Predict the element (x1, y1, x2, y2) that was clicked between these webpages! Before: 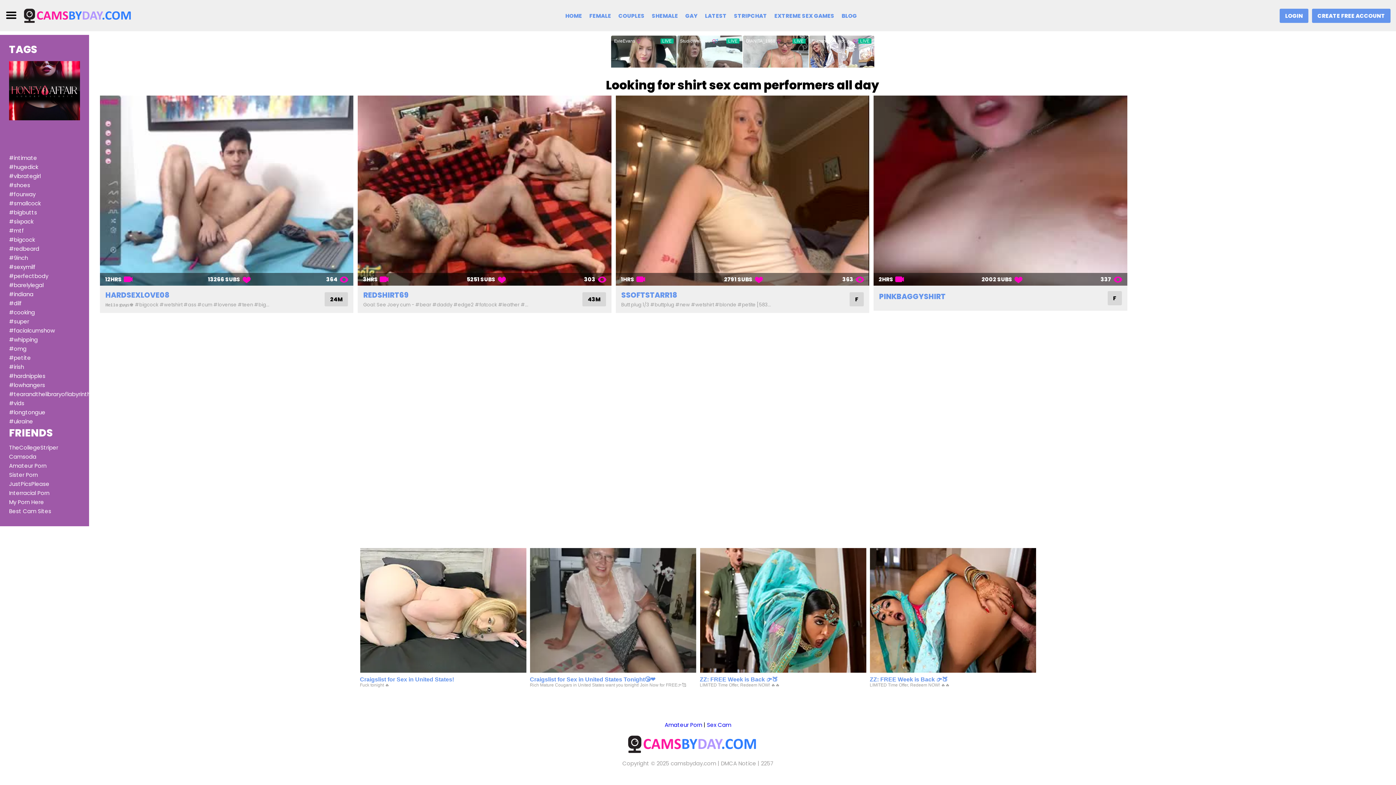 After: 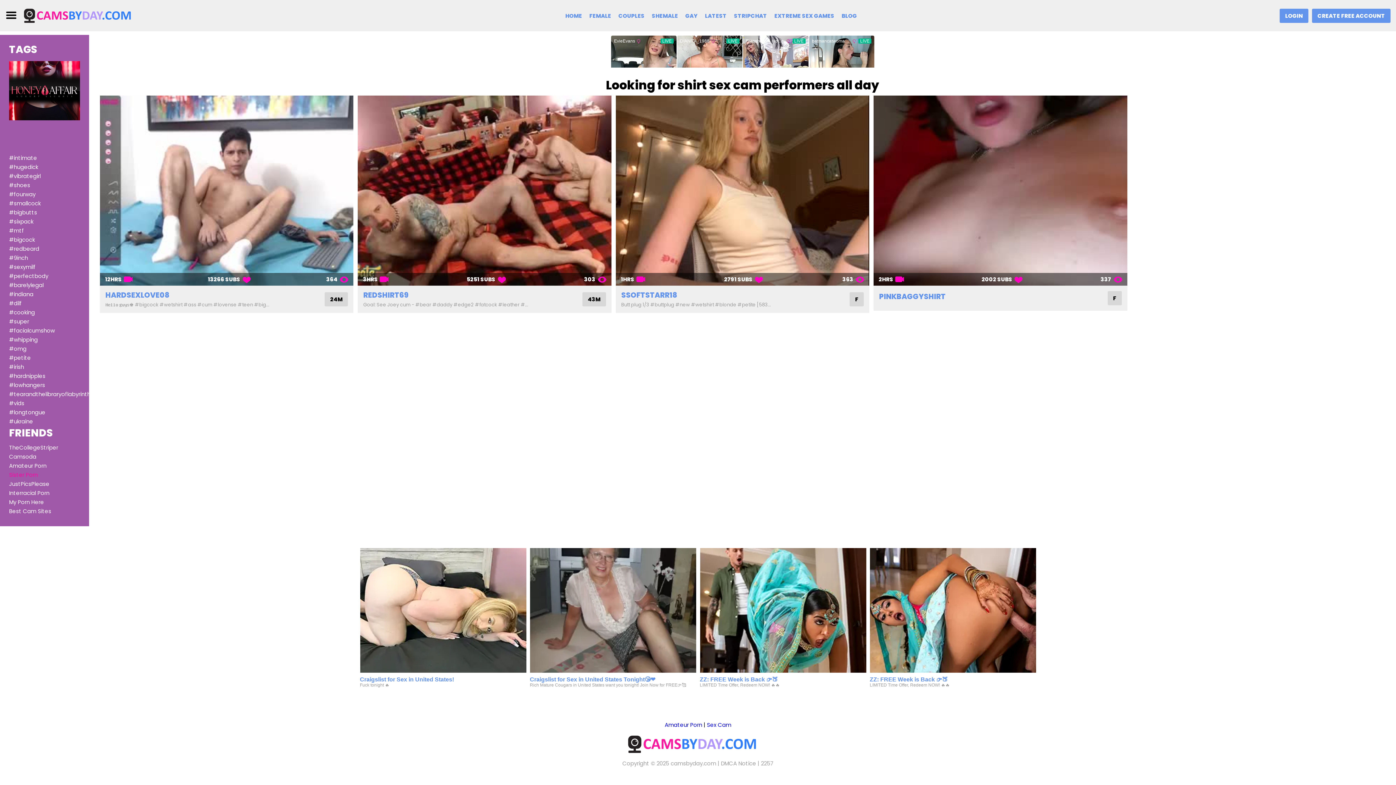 Action: bbox: (9, 471, 37, 479) label: Sister Porn